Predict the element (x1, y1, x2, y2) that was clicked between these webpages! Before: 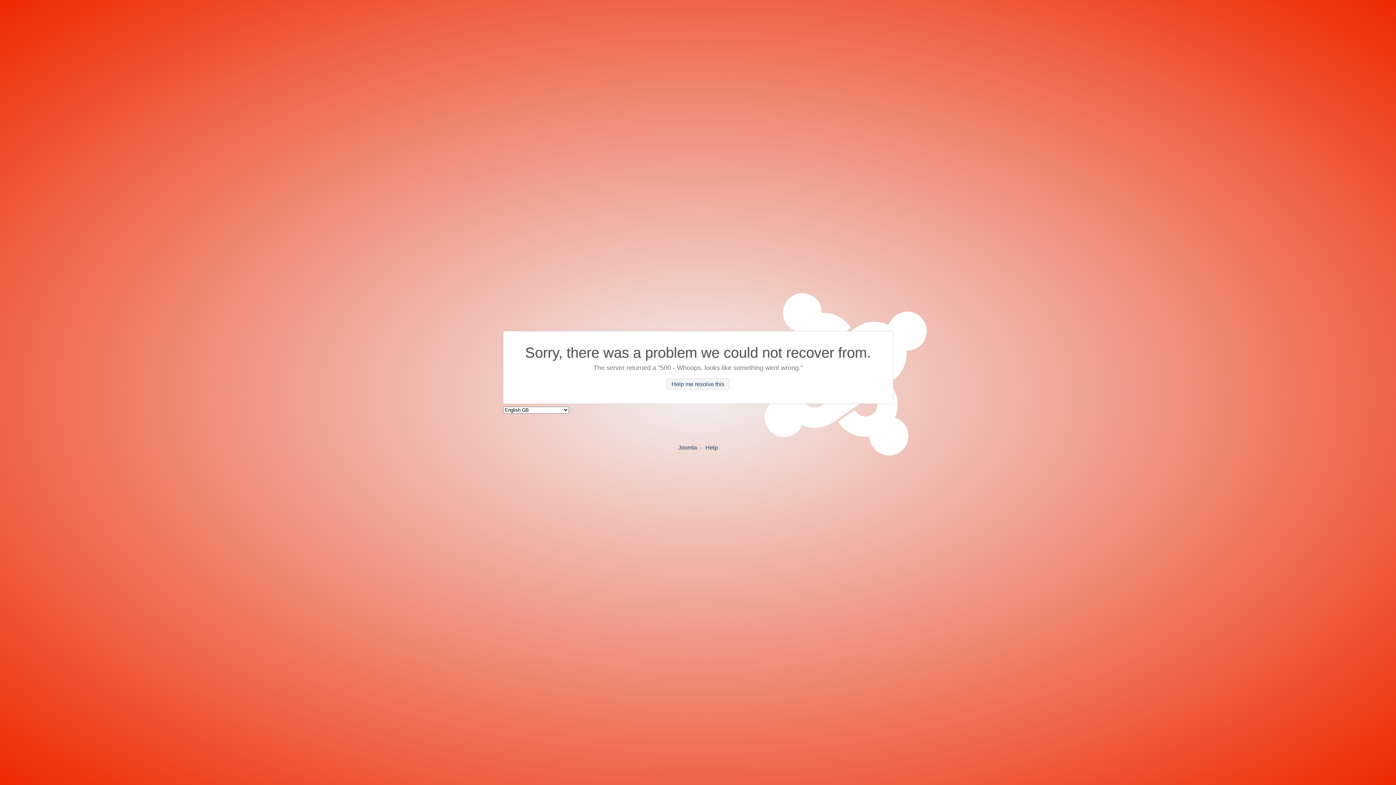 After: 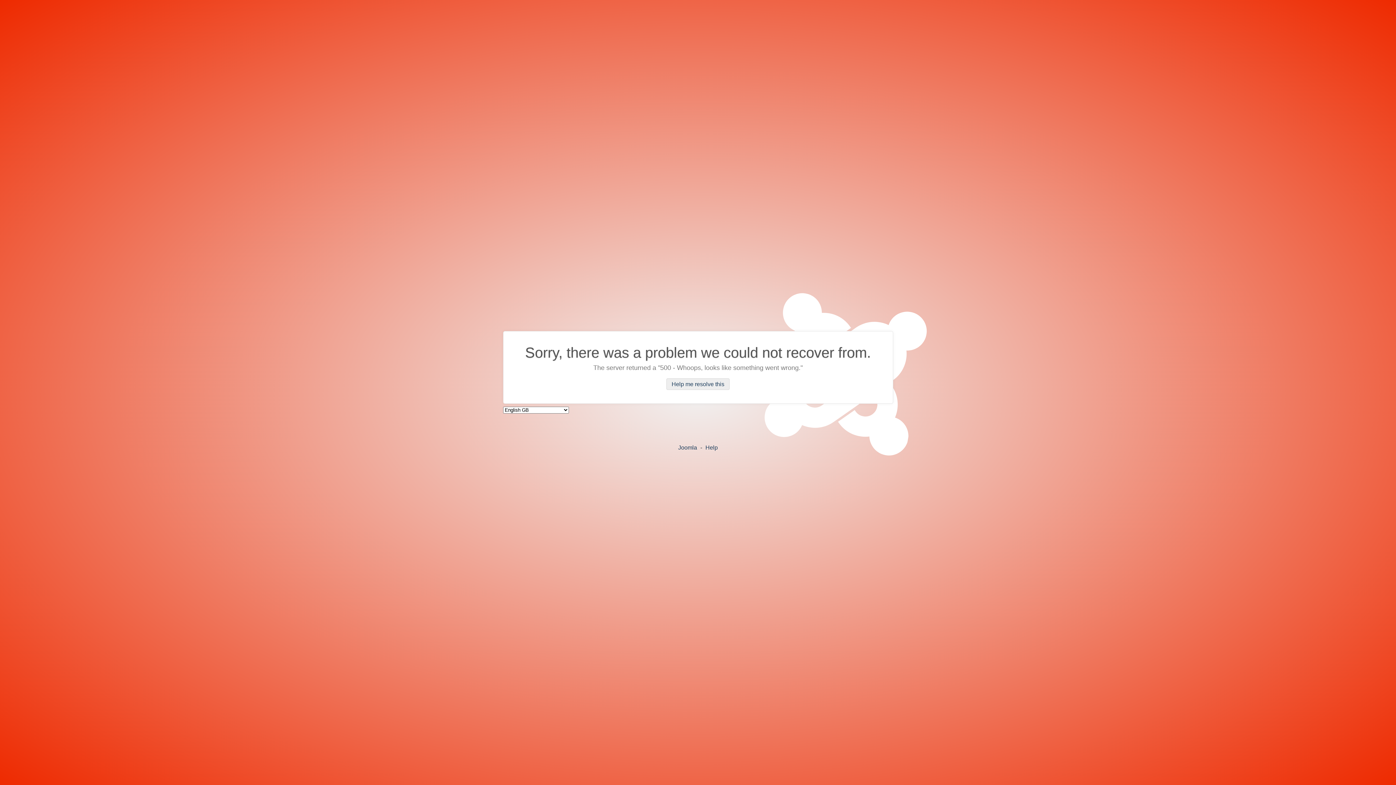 Action: bbox: (666, 378, 729, 390) label: Help me resolve this